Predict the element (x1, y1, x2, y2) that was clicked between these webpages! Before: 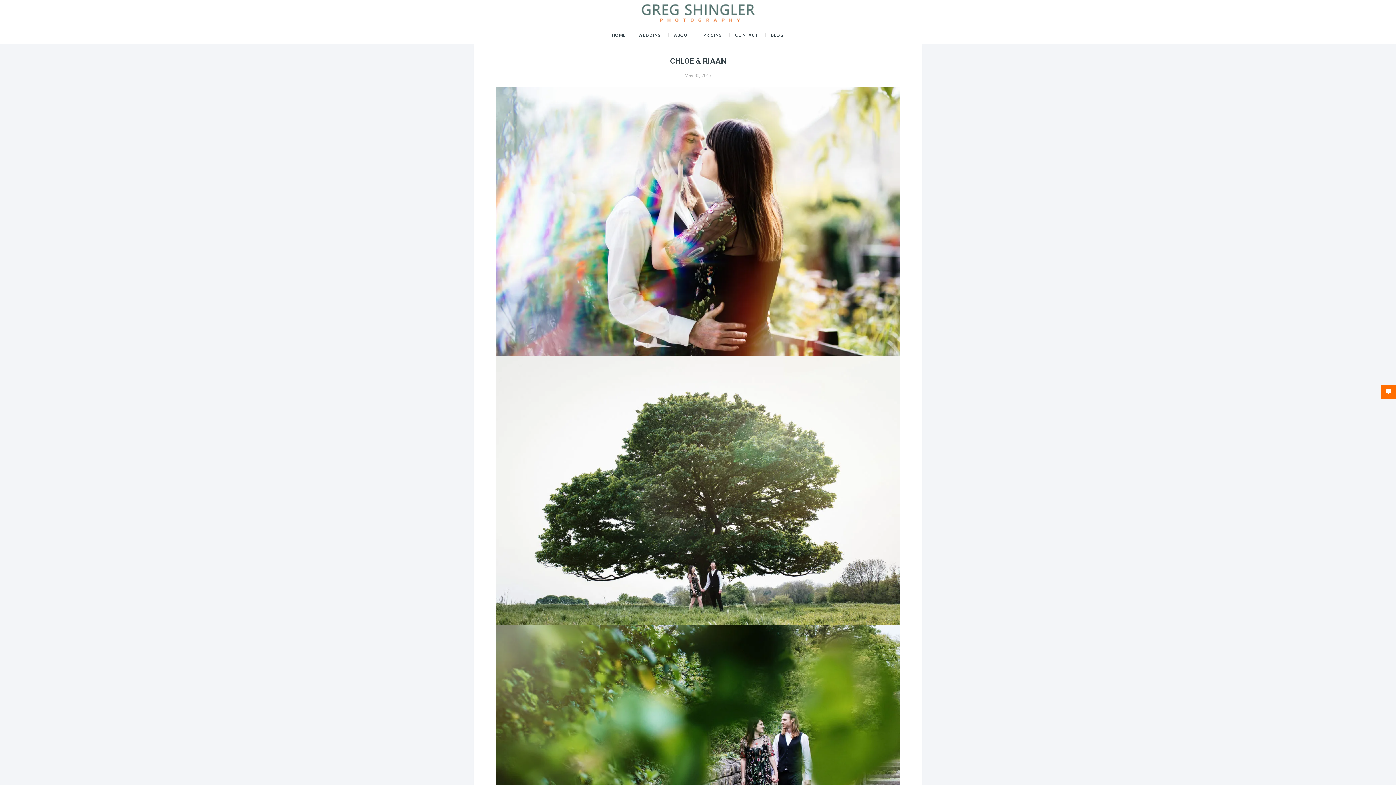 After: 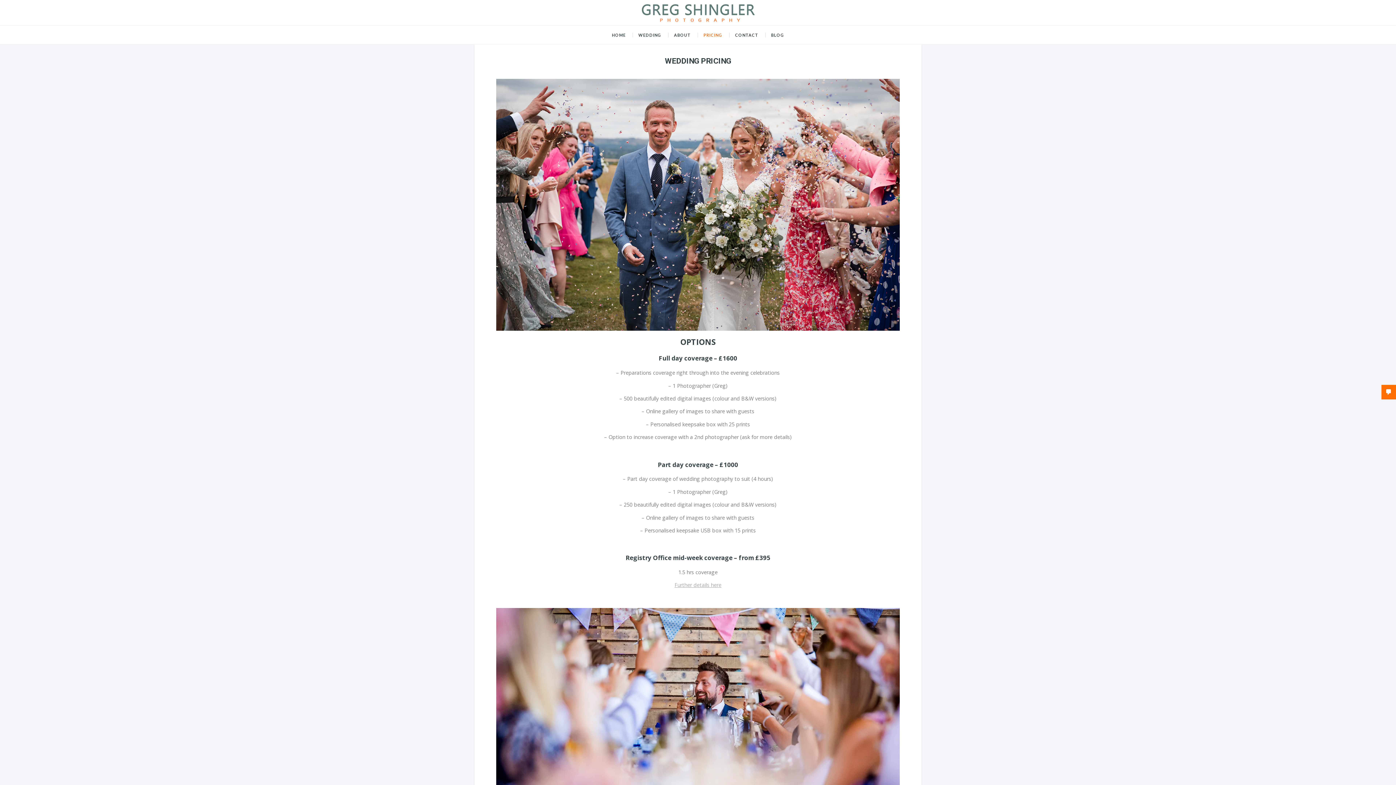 Action: label: PRICING bbox: (697, 32, 728, 37)